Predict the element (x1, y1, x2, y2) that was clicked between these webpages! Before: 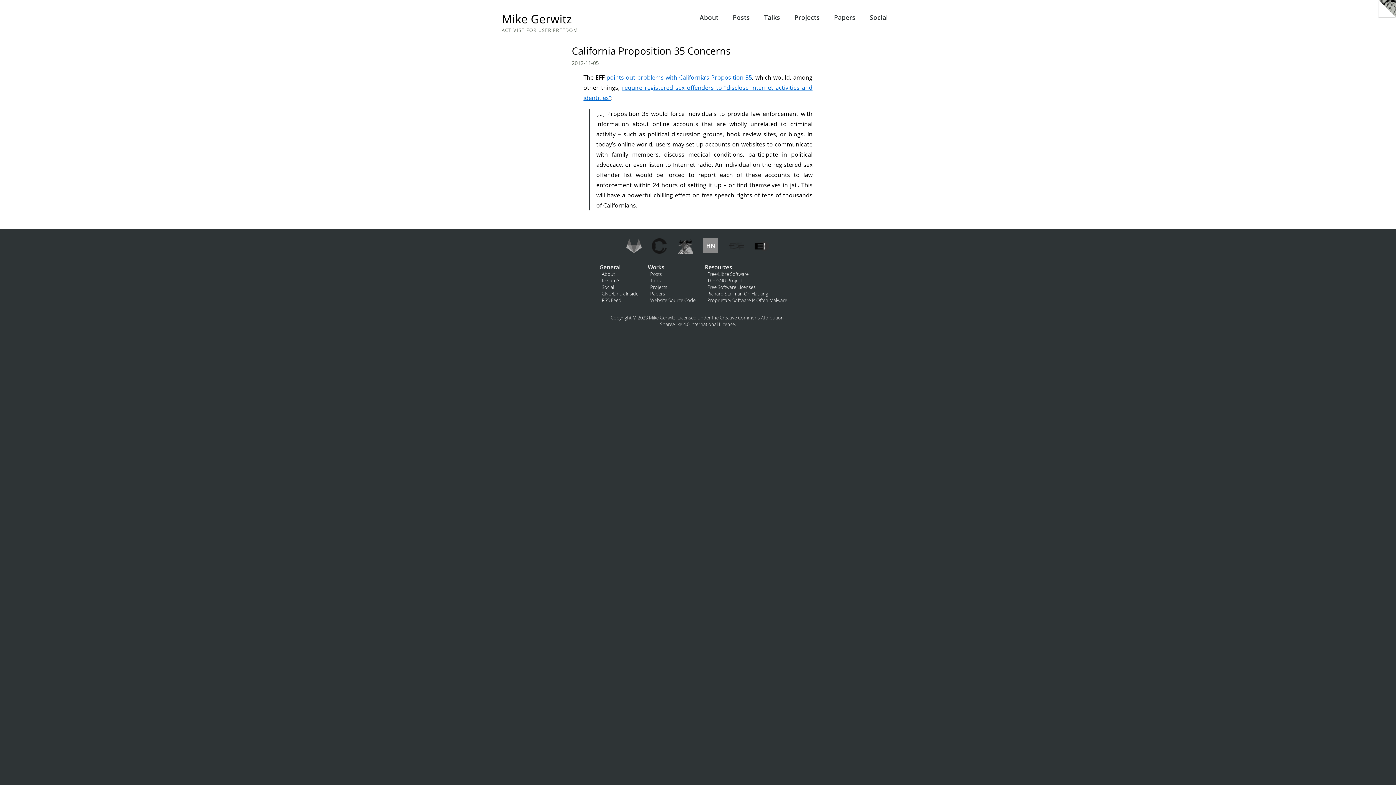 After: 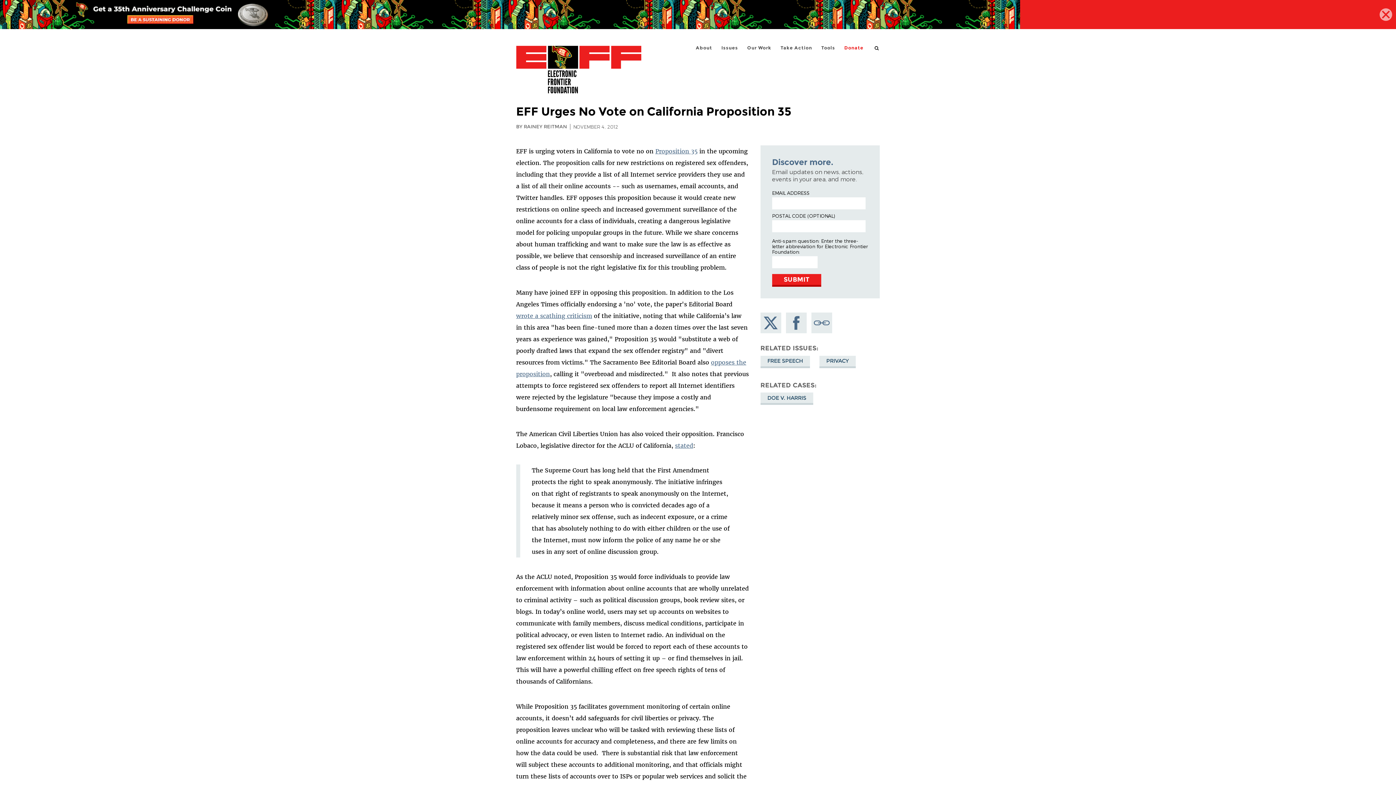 Action: bbox: (606, 73, 752, 81) label: points out problems with California’s Proposition 35